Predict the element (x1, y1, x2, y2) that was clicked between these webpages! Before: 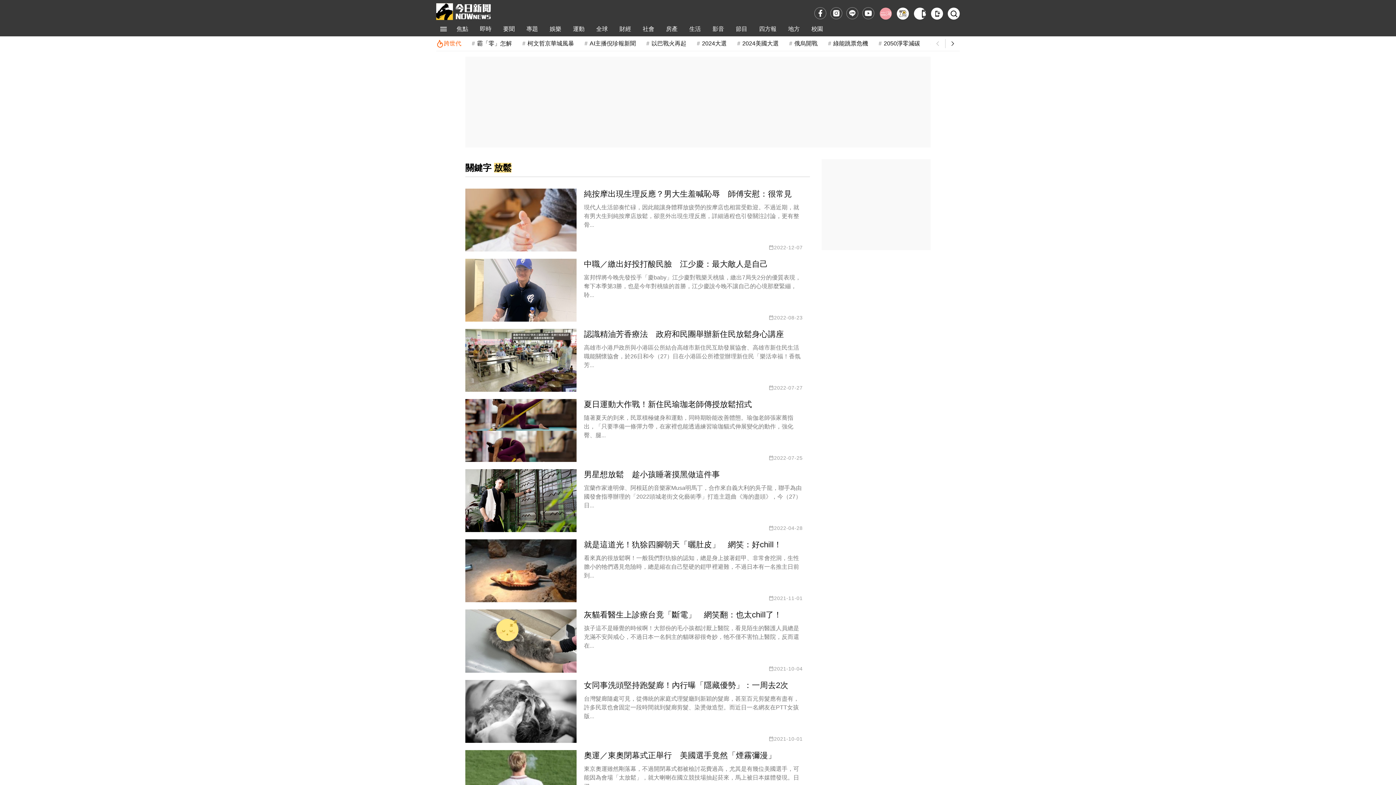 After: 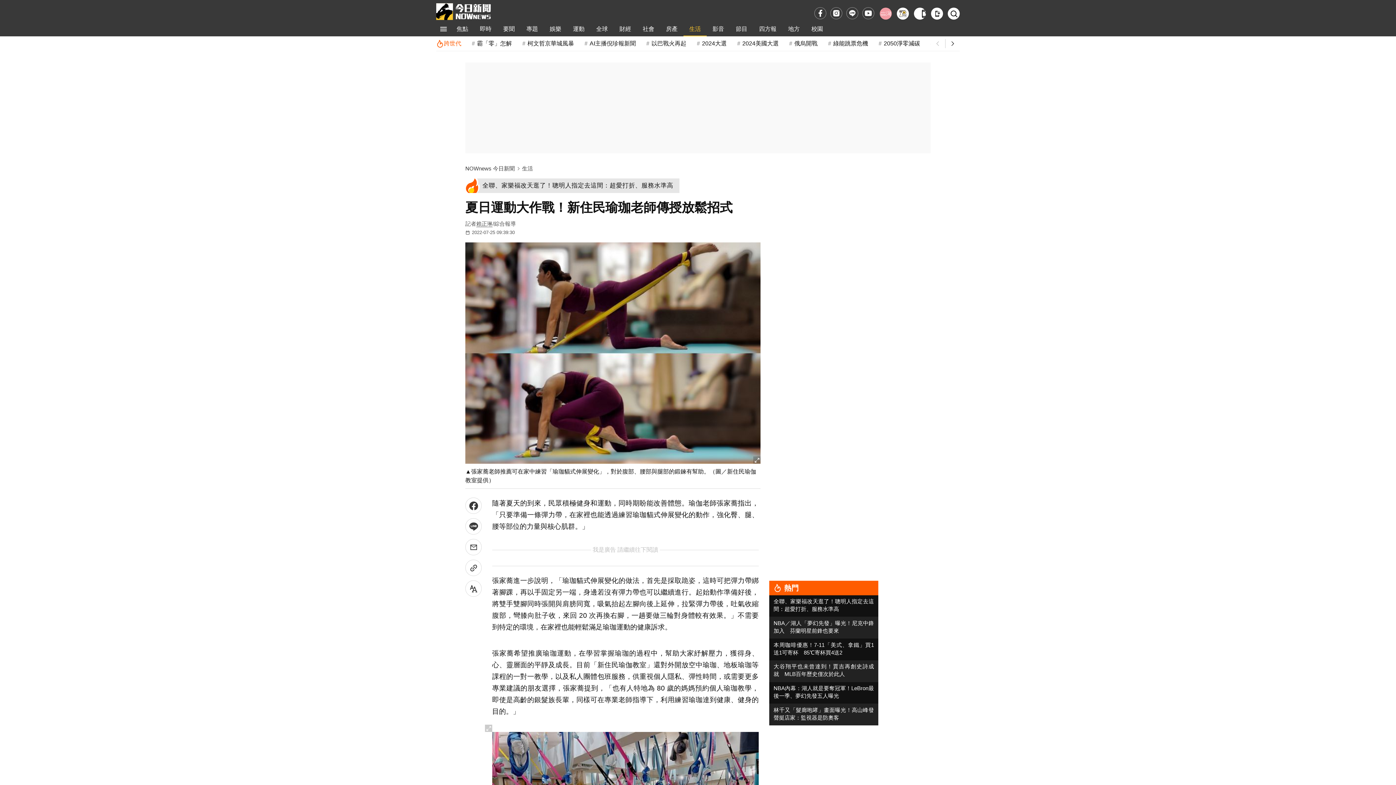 Action: bbox: (465, 399, 810, 462) label: 純按摩出現生理反應？男大生羞喊恥辱　師傅安慰：很常見